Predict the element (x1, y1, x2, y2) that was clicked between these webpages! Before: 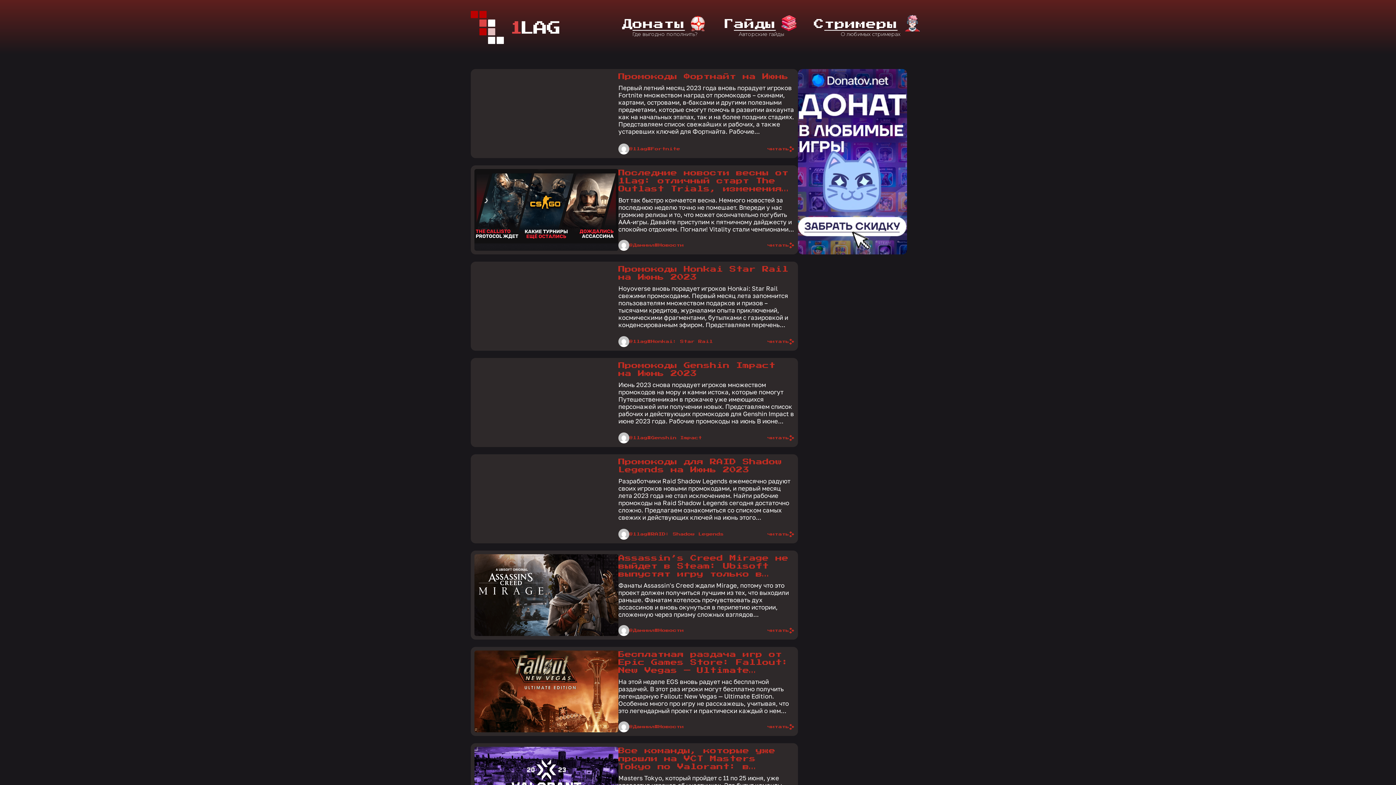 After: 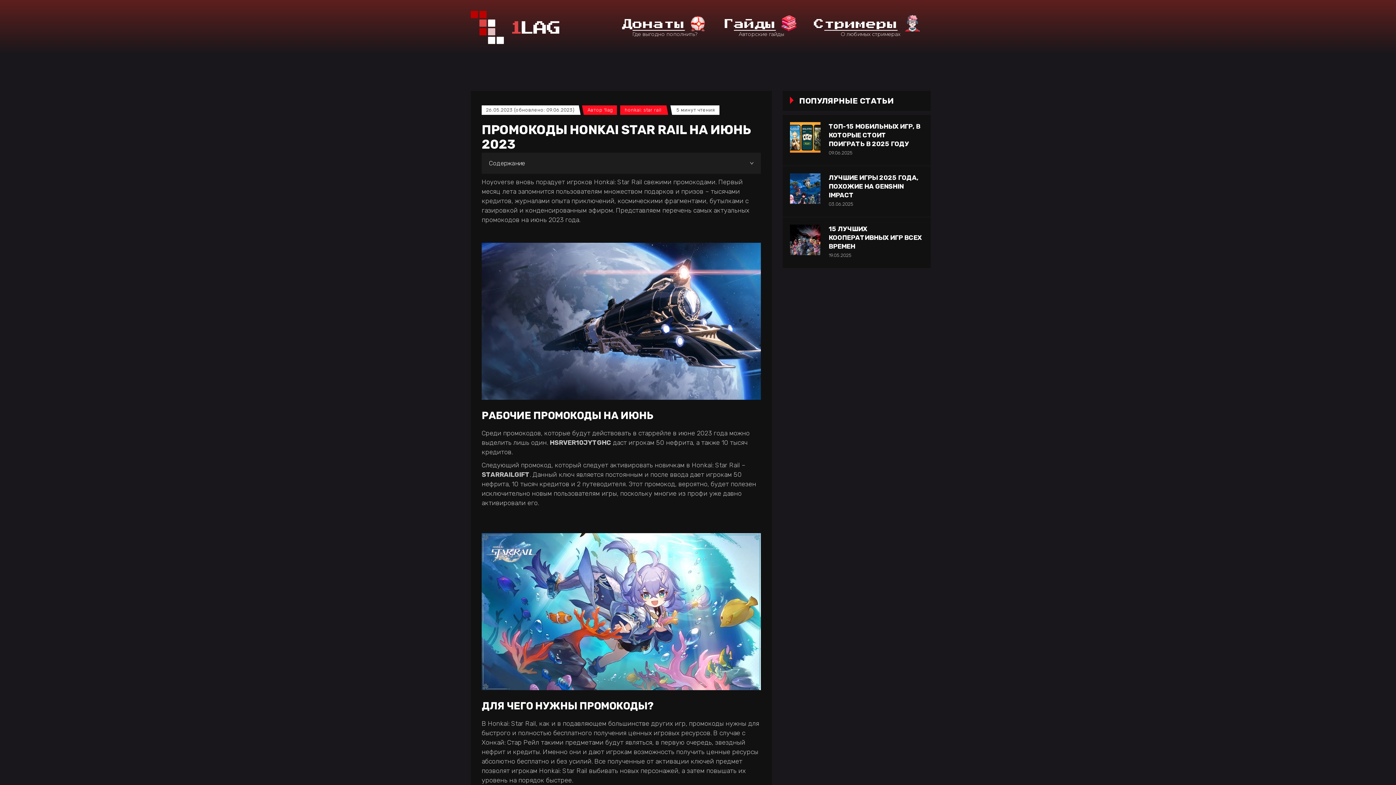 Action: bbox: (767, 338, 794, 344) label: читать